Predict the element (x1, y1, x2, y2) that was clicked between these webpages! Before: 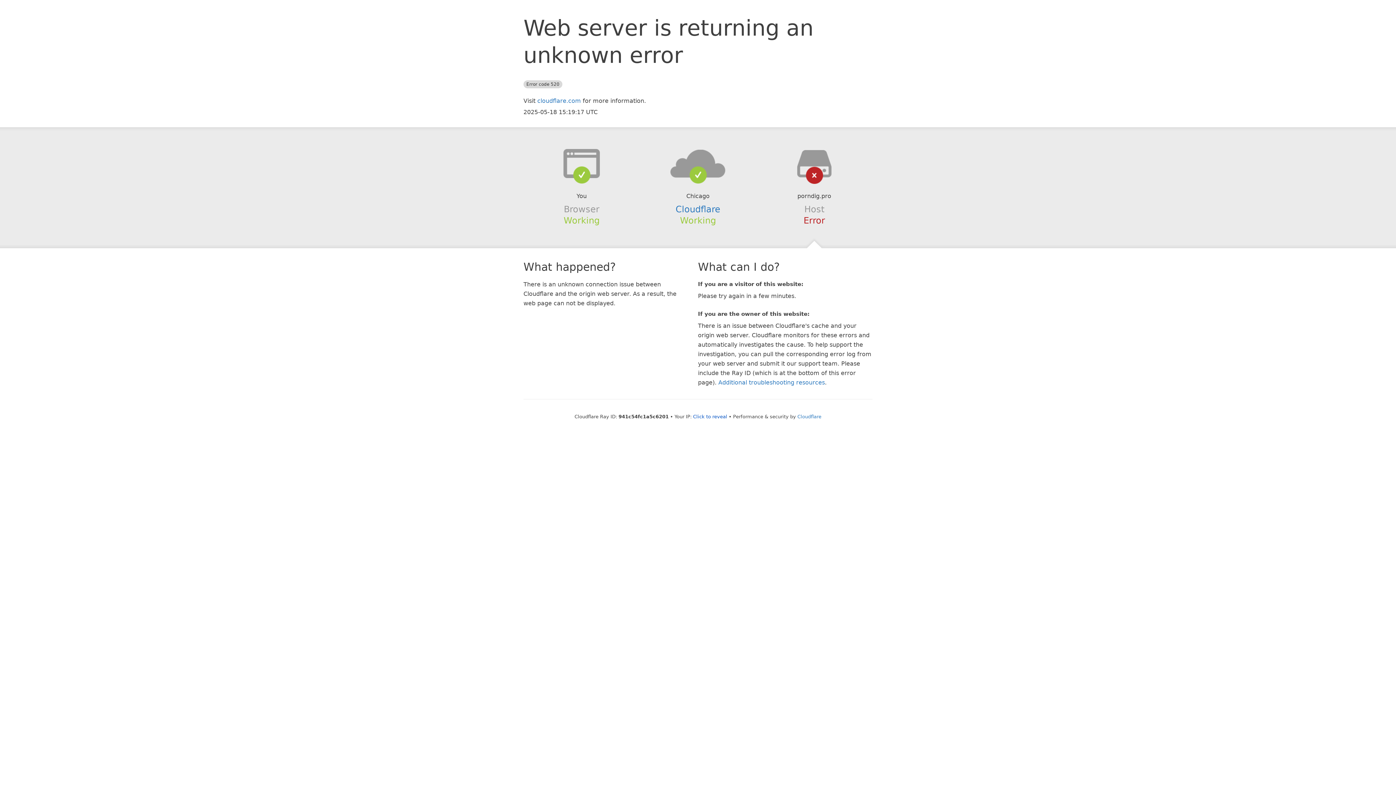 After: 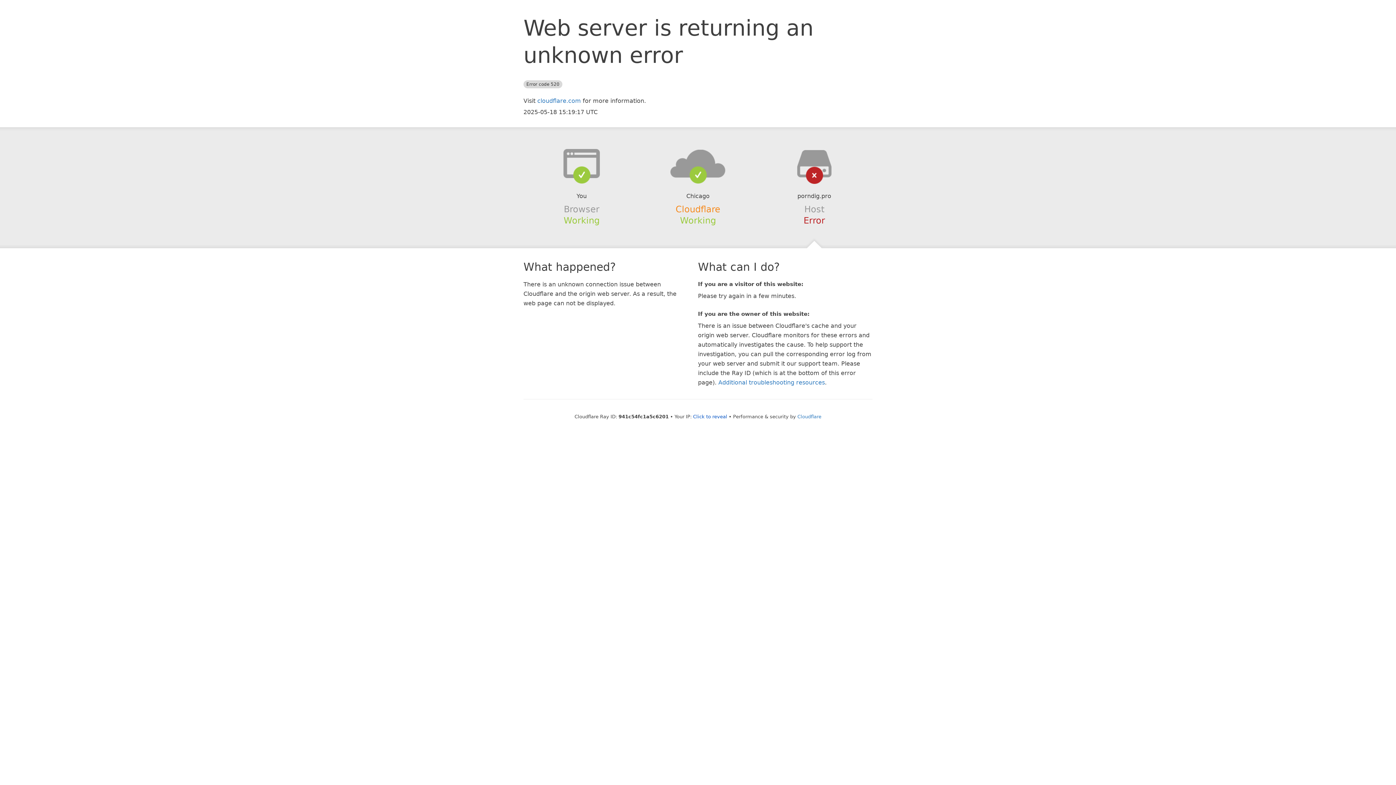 Action: label: Cloudflare bbox: (675, 204, 720, 214)